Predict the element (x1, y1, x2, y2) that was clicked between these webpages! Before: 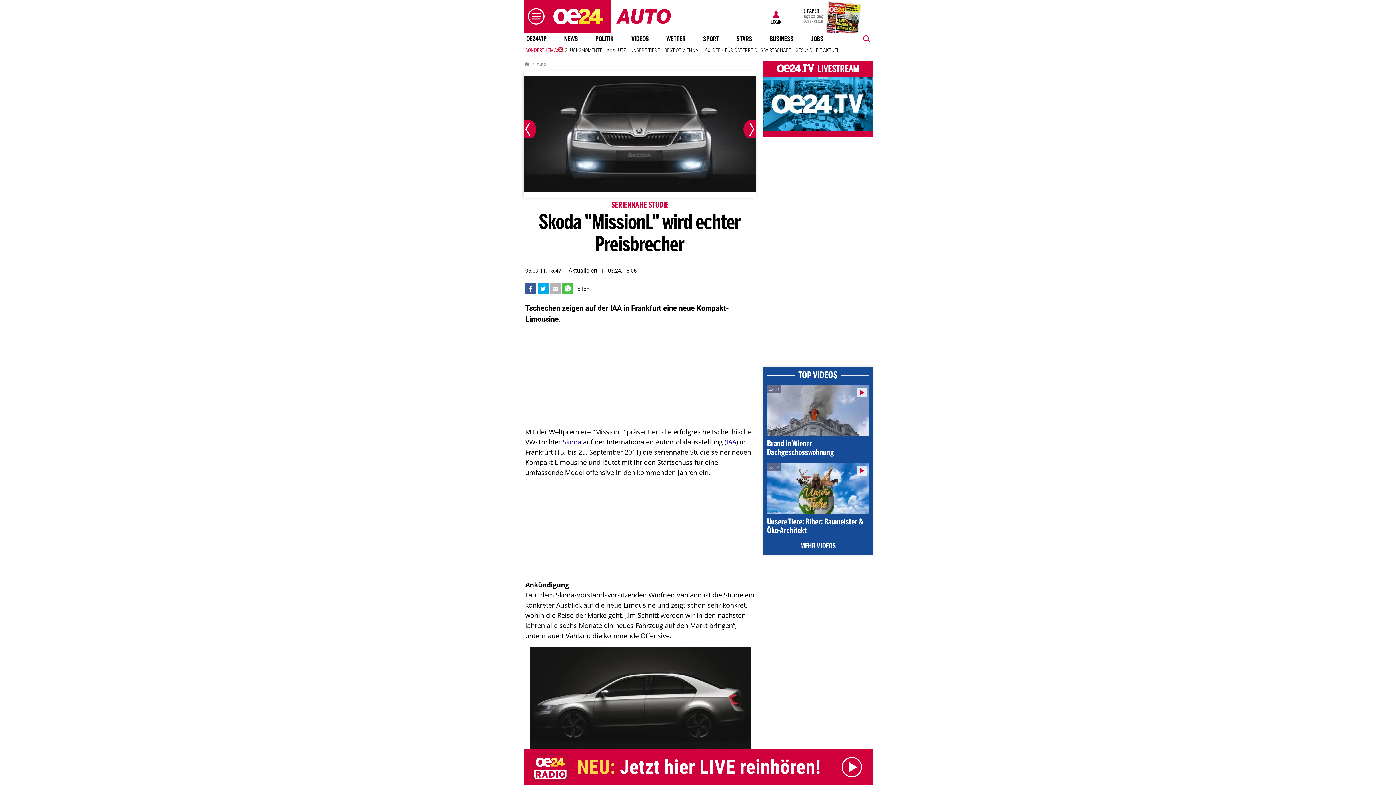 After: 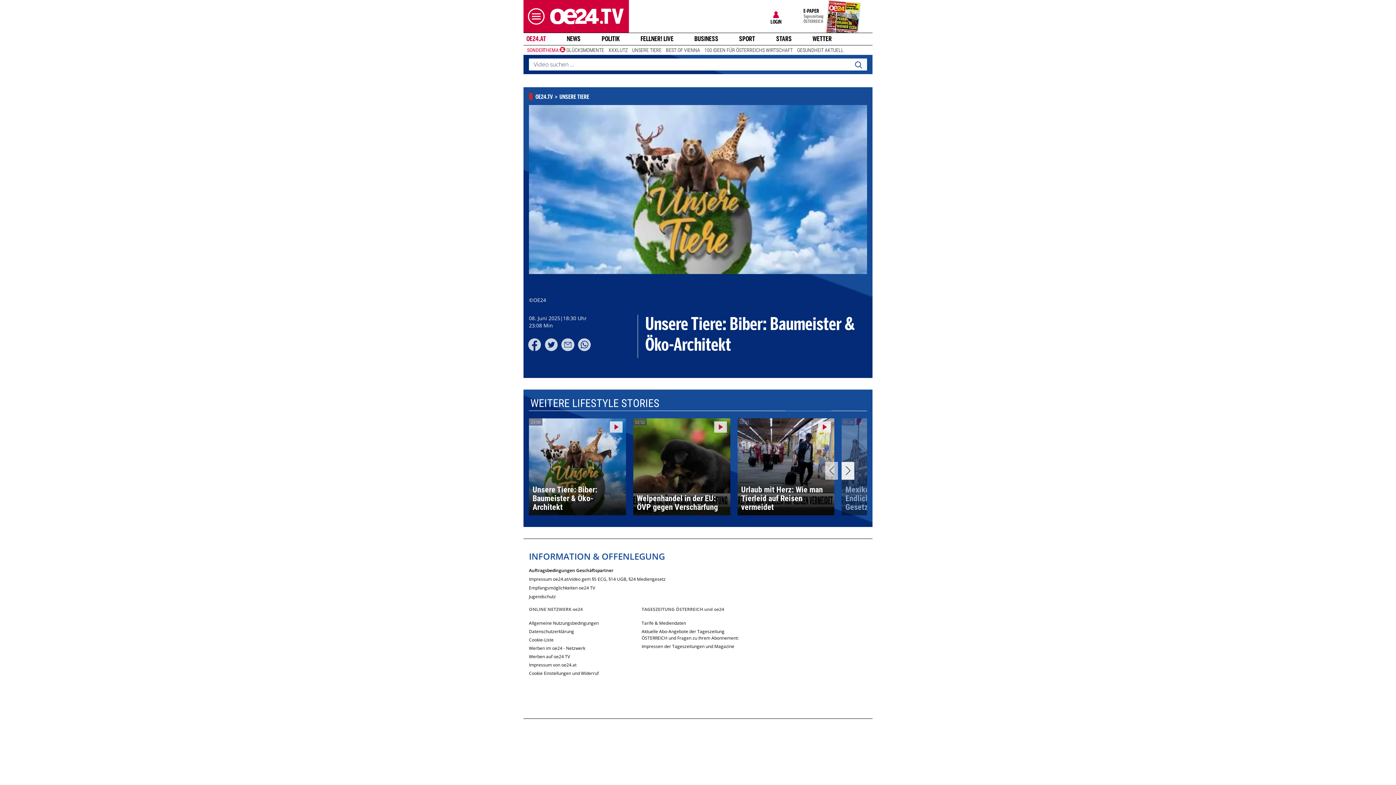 Action: bbox: (767, 460, 869, 538) label: 23:08
Unsere Tiere: Biber: Baumeister & Öko-Architekt